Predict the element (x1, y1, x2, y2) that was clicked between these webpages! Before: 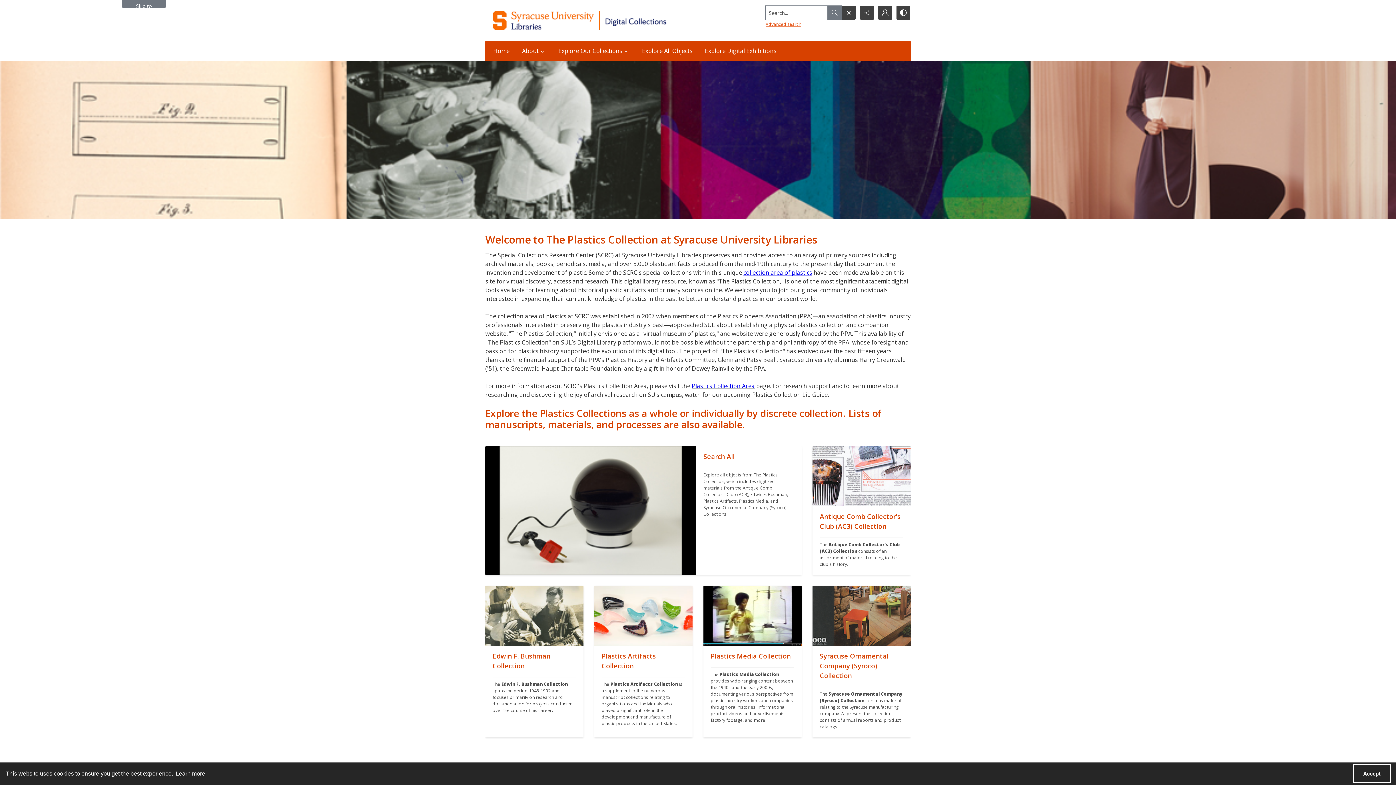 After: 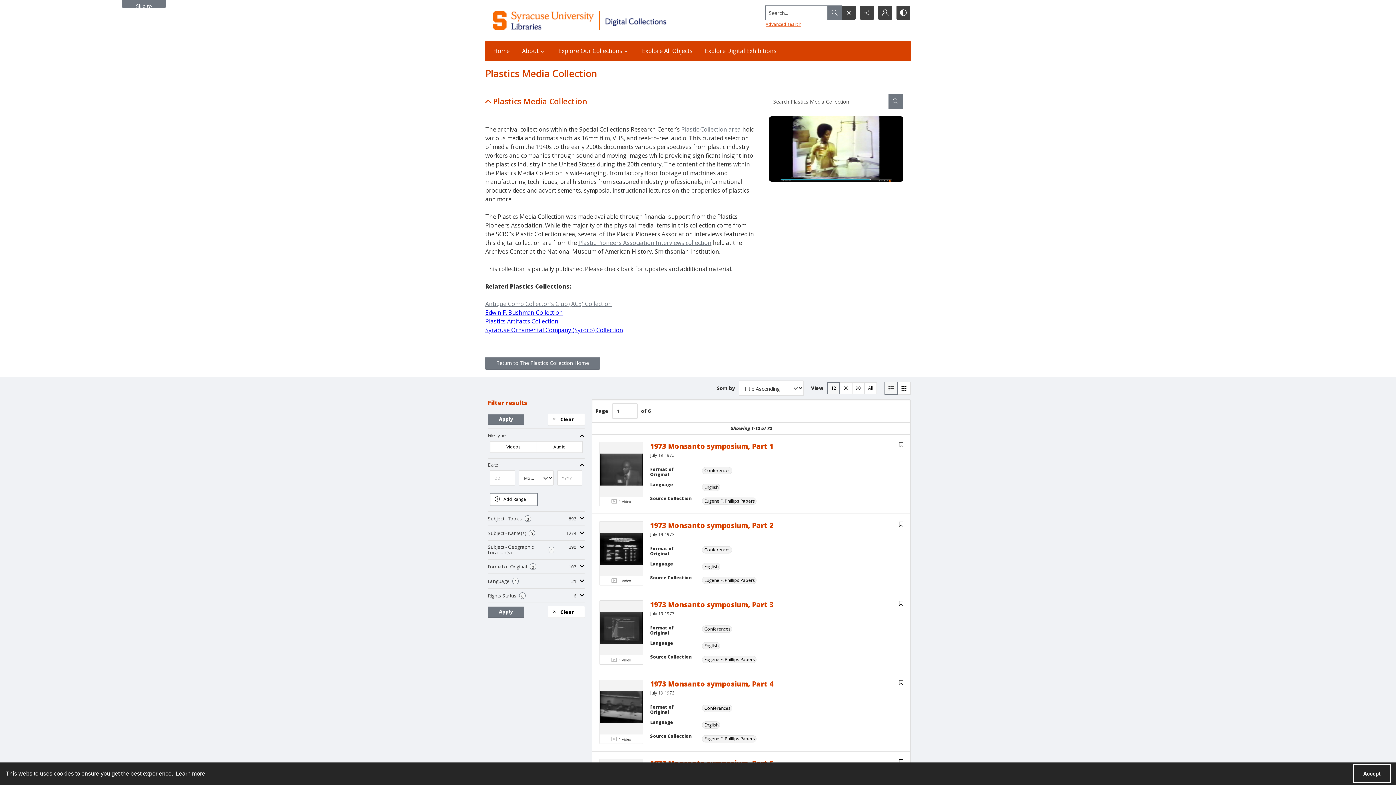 Action: label: "" bbox: (703, 586, 801, 646)